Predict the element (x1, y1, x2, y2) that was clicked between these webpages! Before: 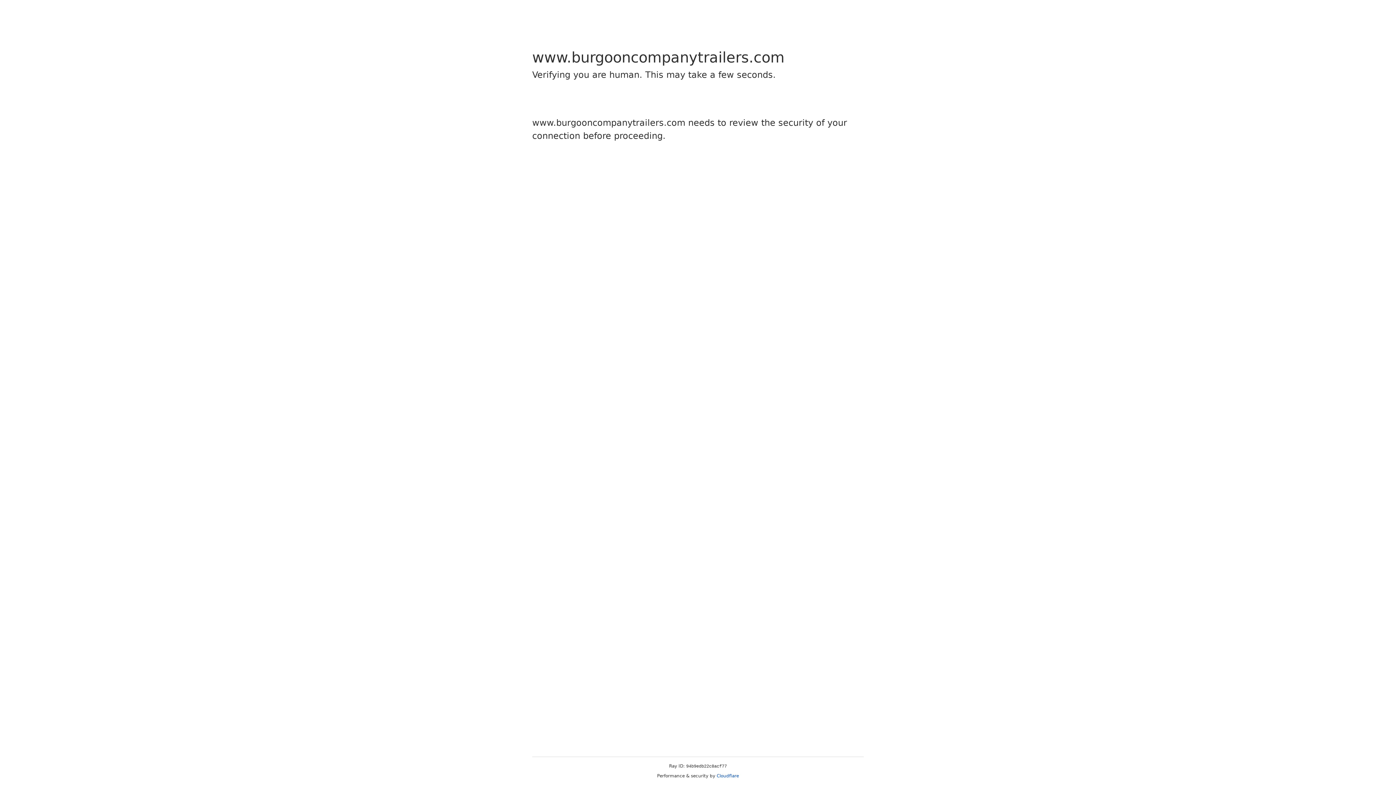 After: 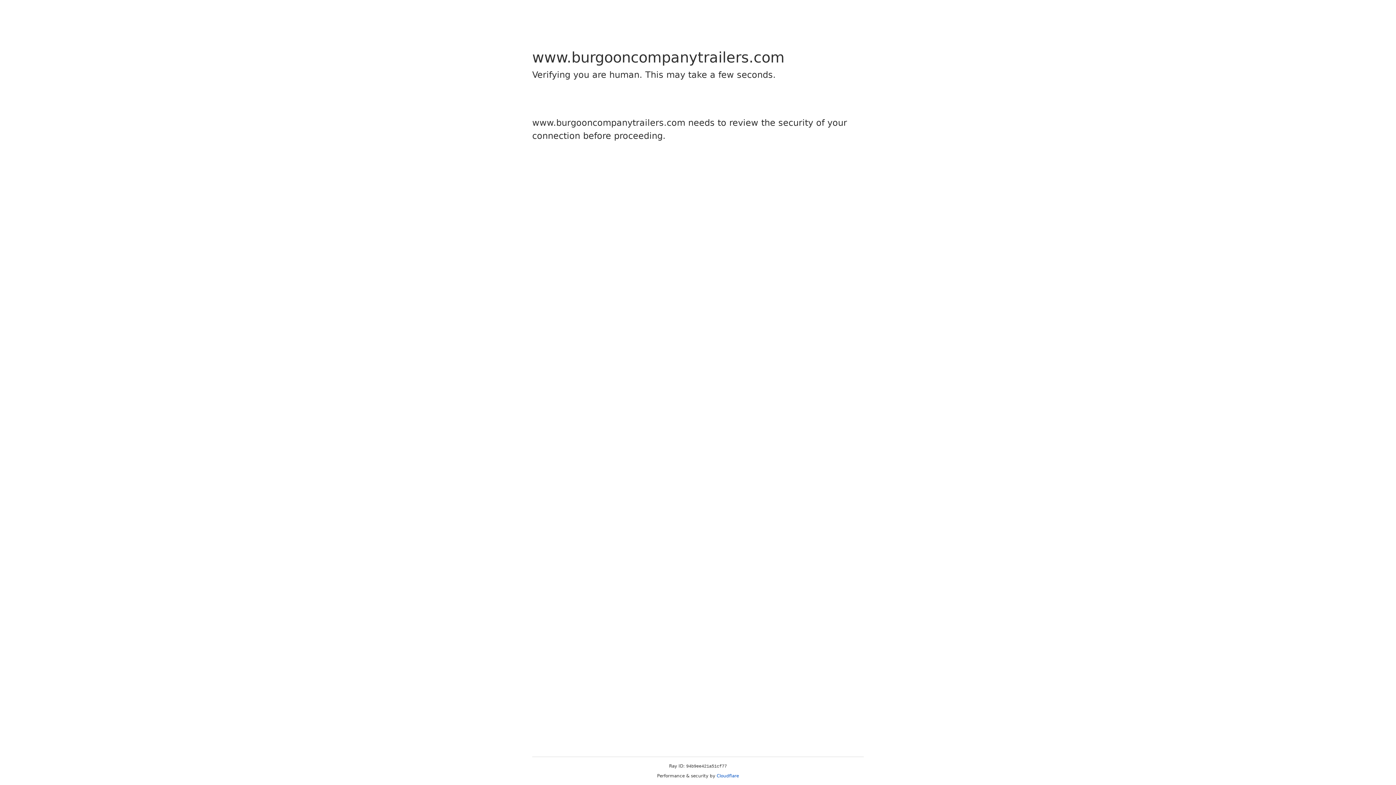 Action: label: Cloudflare bbox: (716, 773, 739, 778)